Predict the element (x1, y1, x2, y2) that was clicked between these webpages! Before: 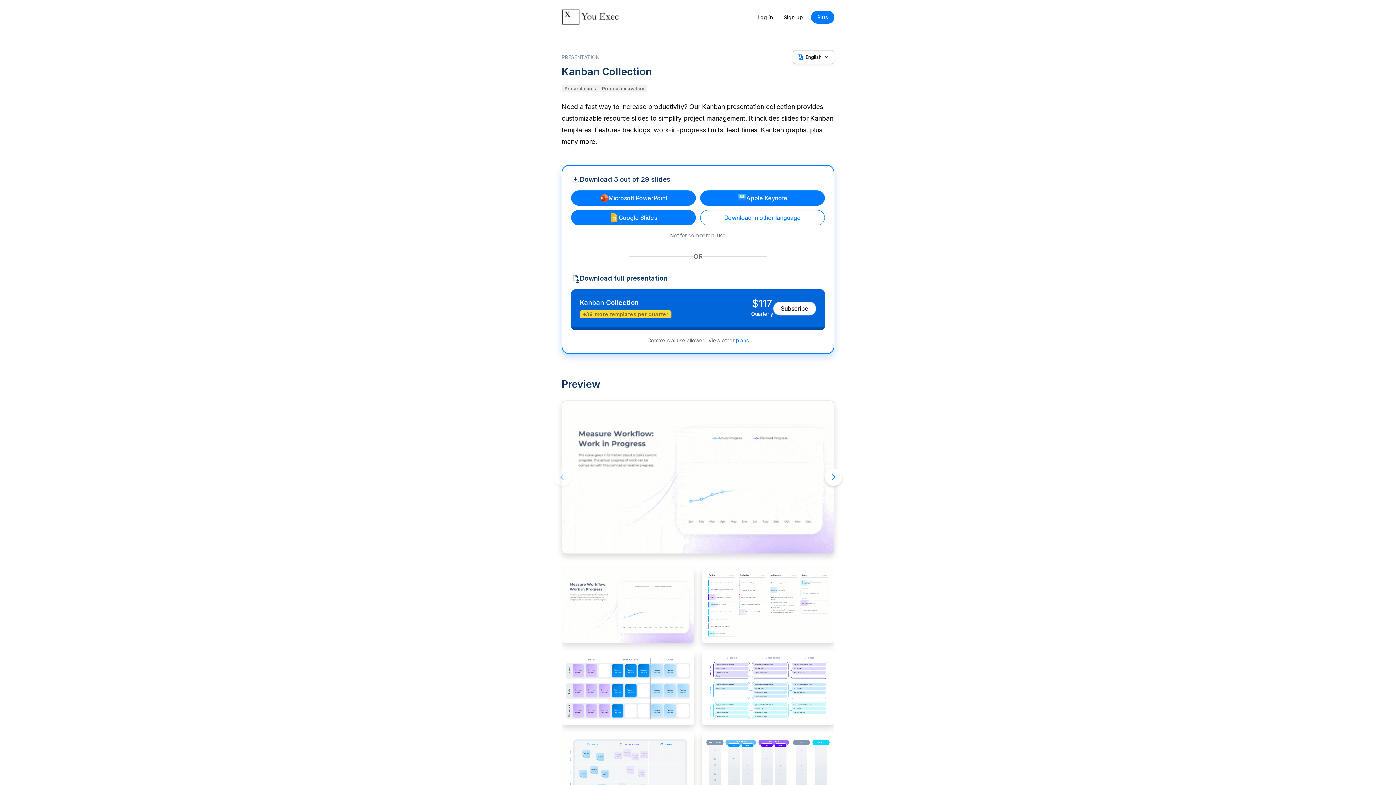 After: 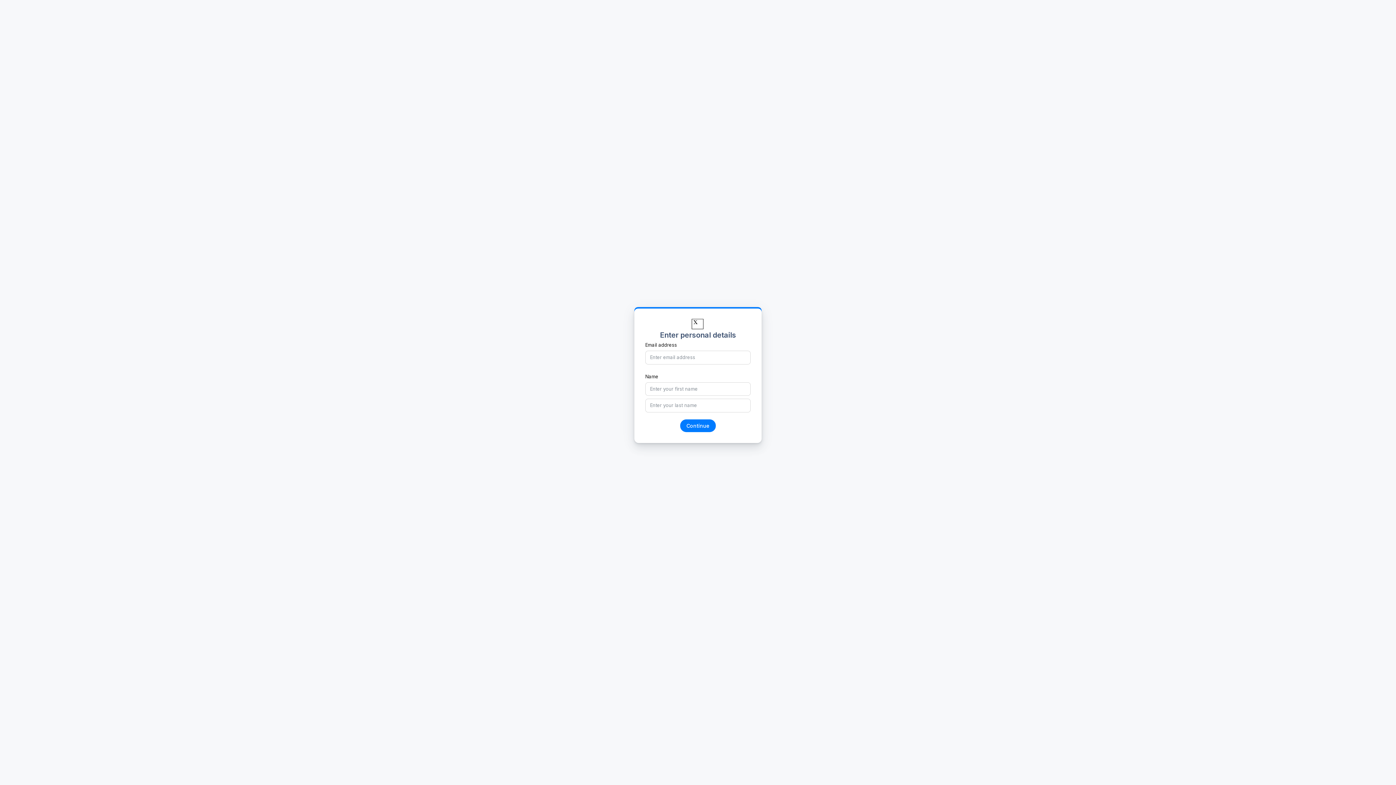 Action: bbox: (571, 289, 825, 330) label: Kanban Collection
+39 more templates per quarter
$117

Quarterly

Subscribe